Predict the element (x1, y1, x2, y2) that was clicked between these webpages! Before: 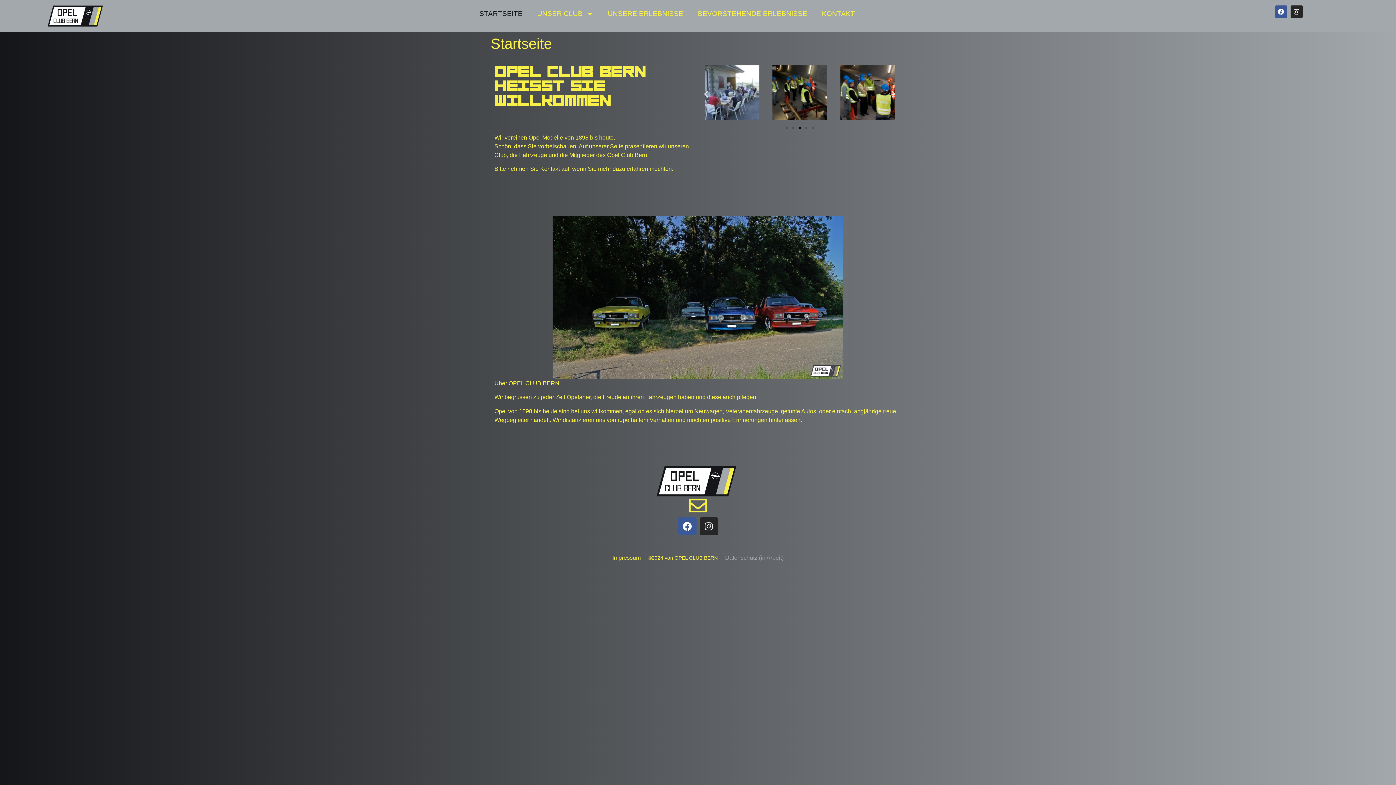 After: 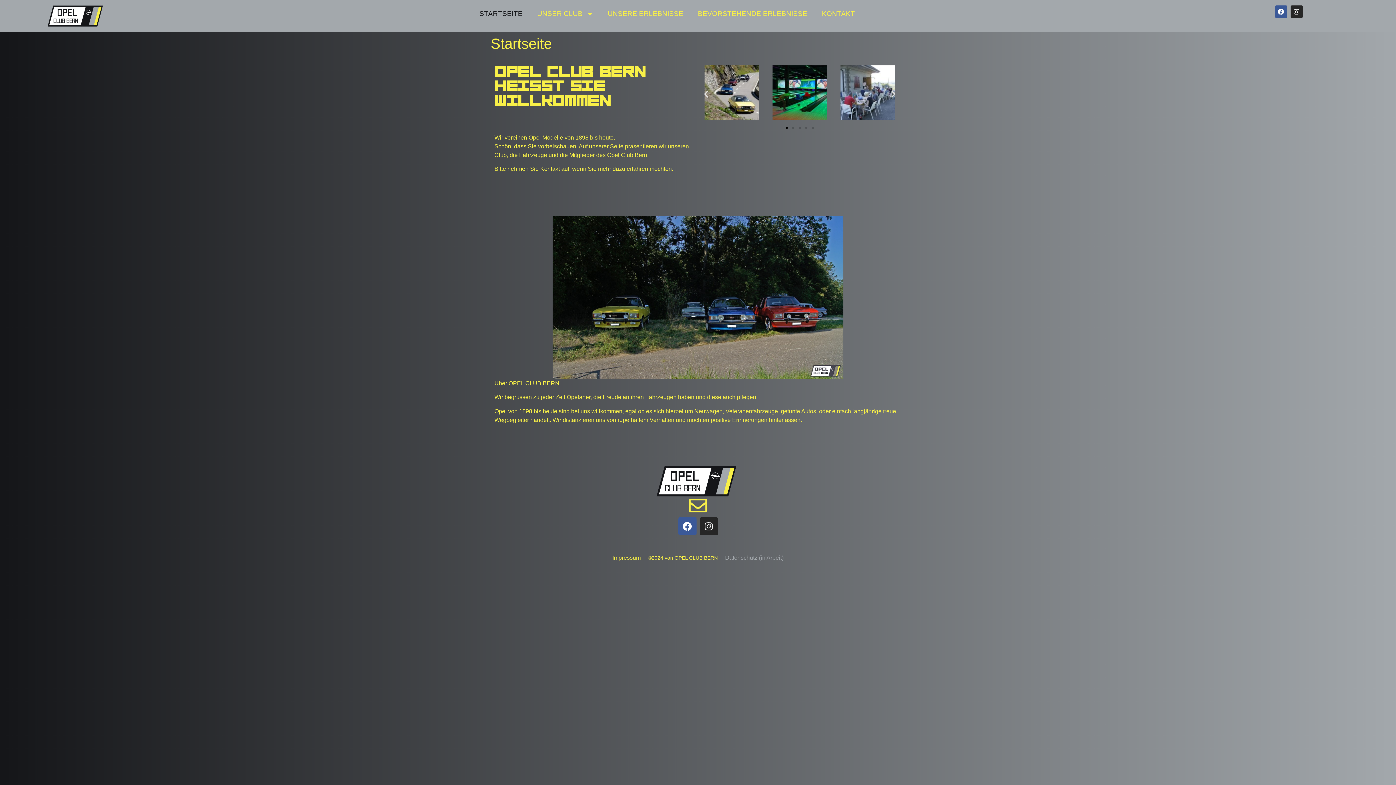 Action: label: Go to slide 1 bbox: (785, 126, 788, 129)